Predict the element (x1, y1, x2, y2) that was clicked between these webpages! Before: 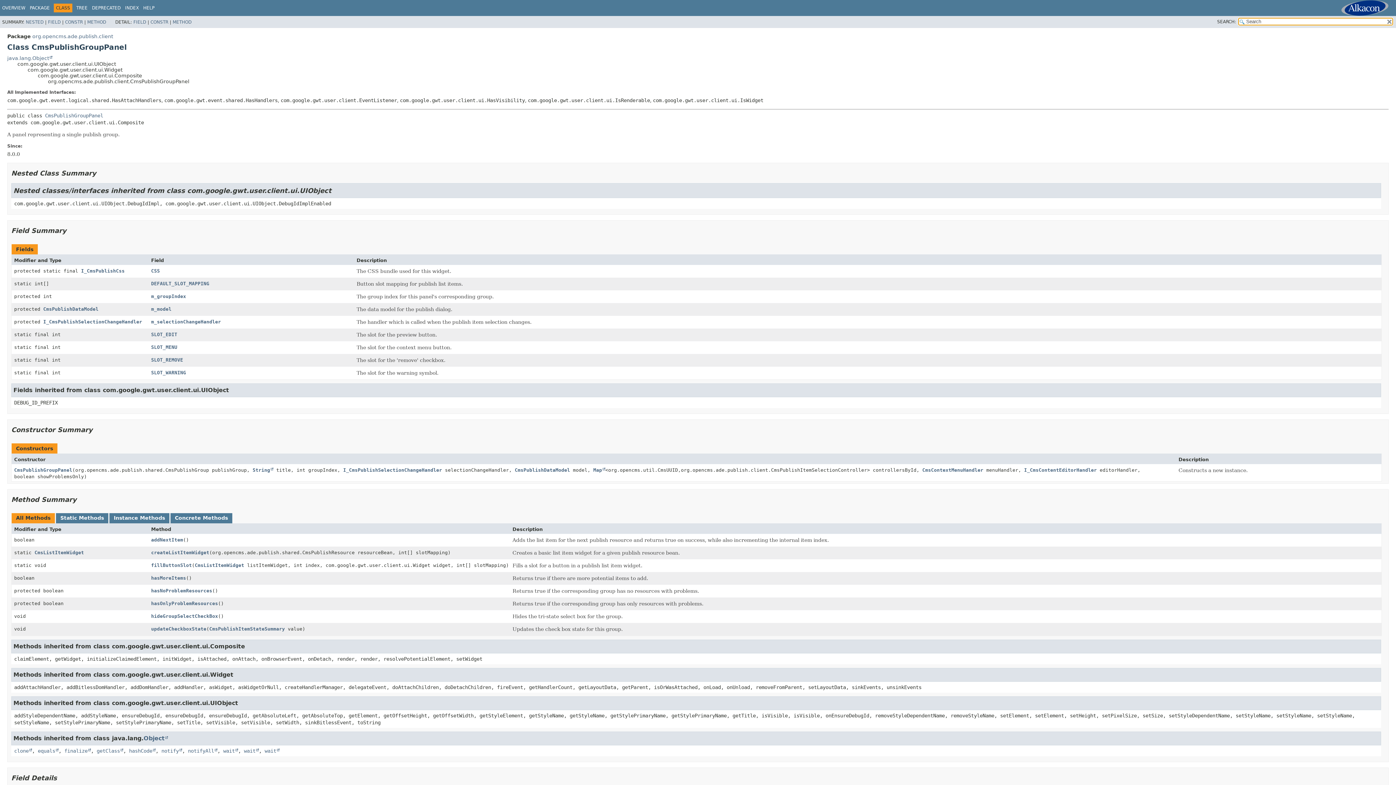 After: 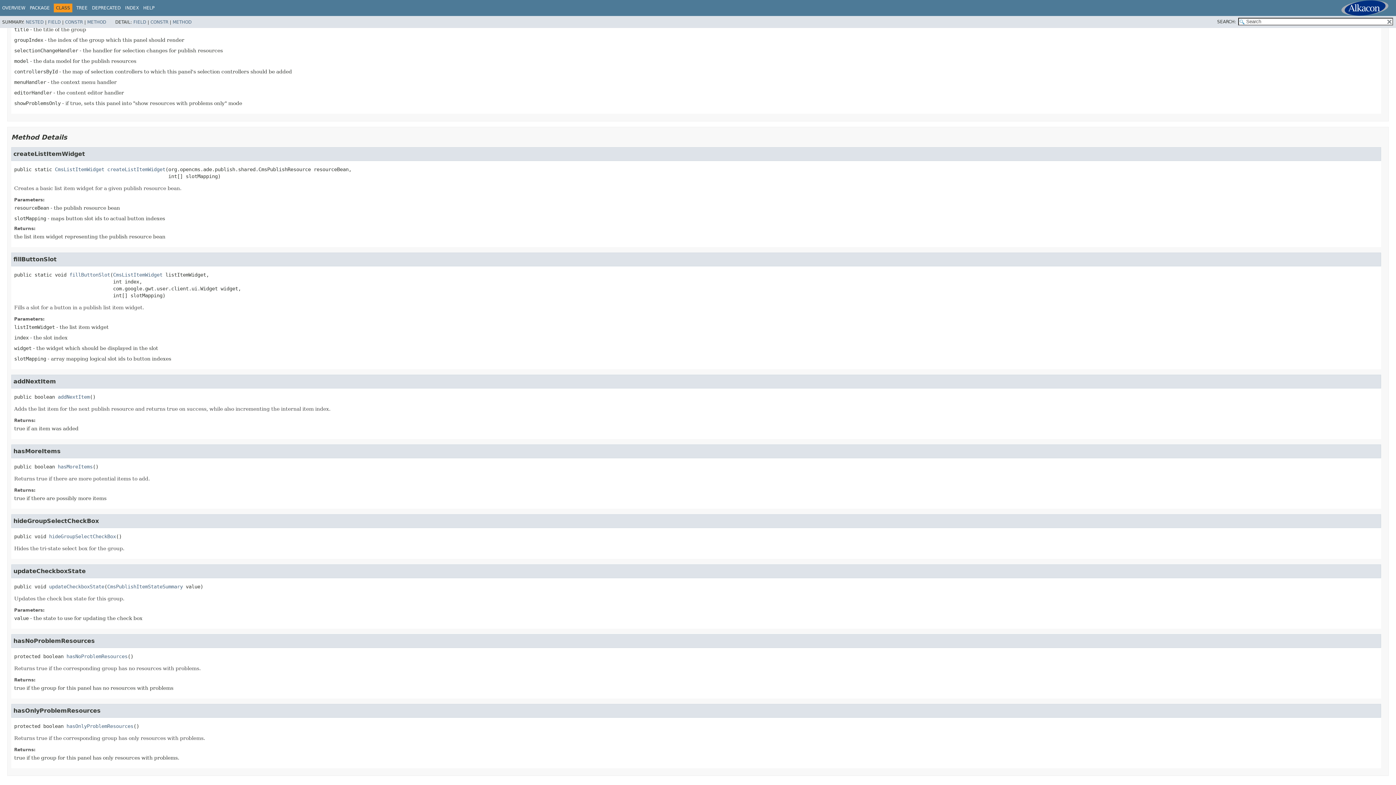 Action: bbox: (151, 588, 212, 593) label: hasNoProblemResources